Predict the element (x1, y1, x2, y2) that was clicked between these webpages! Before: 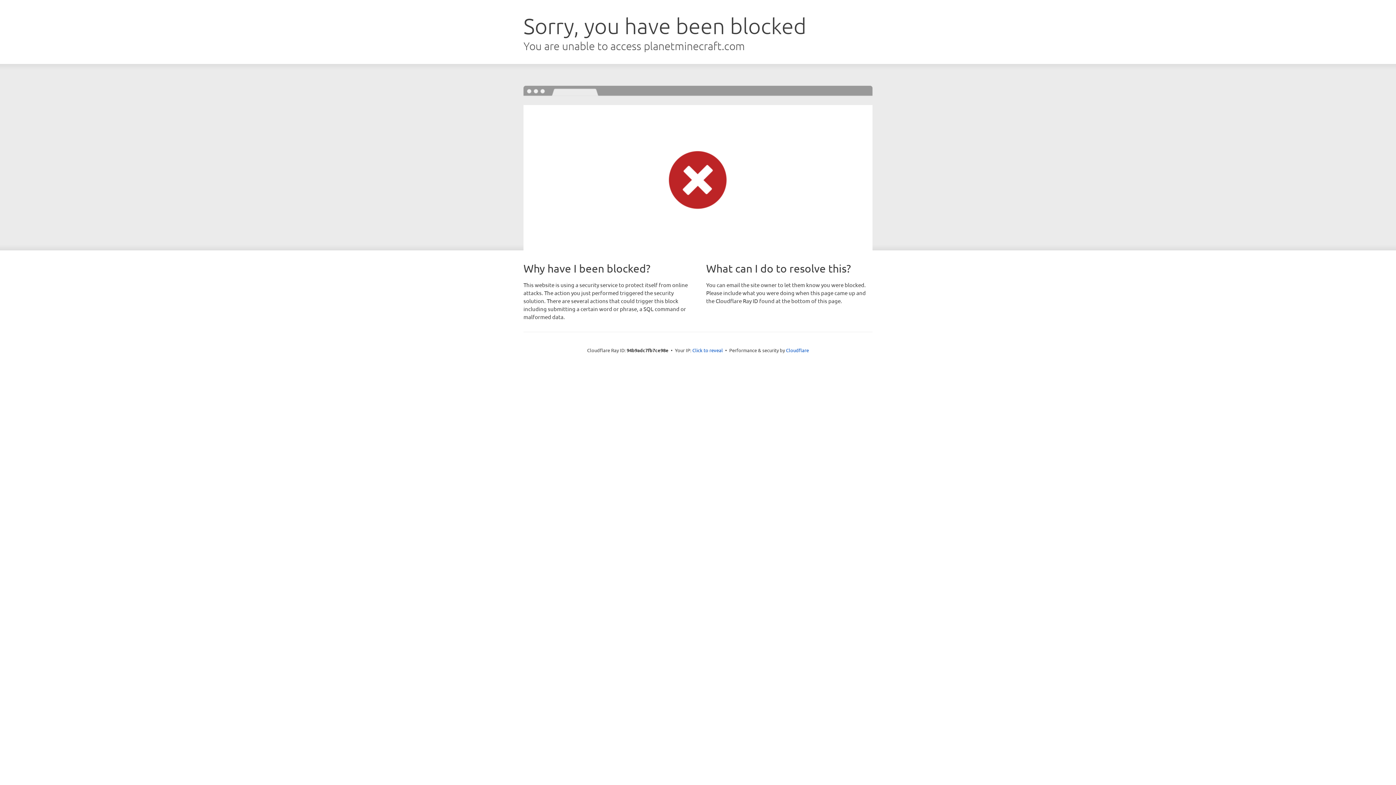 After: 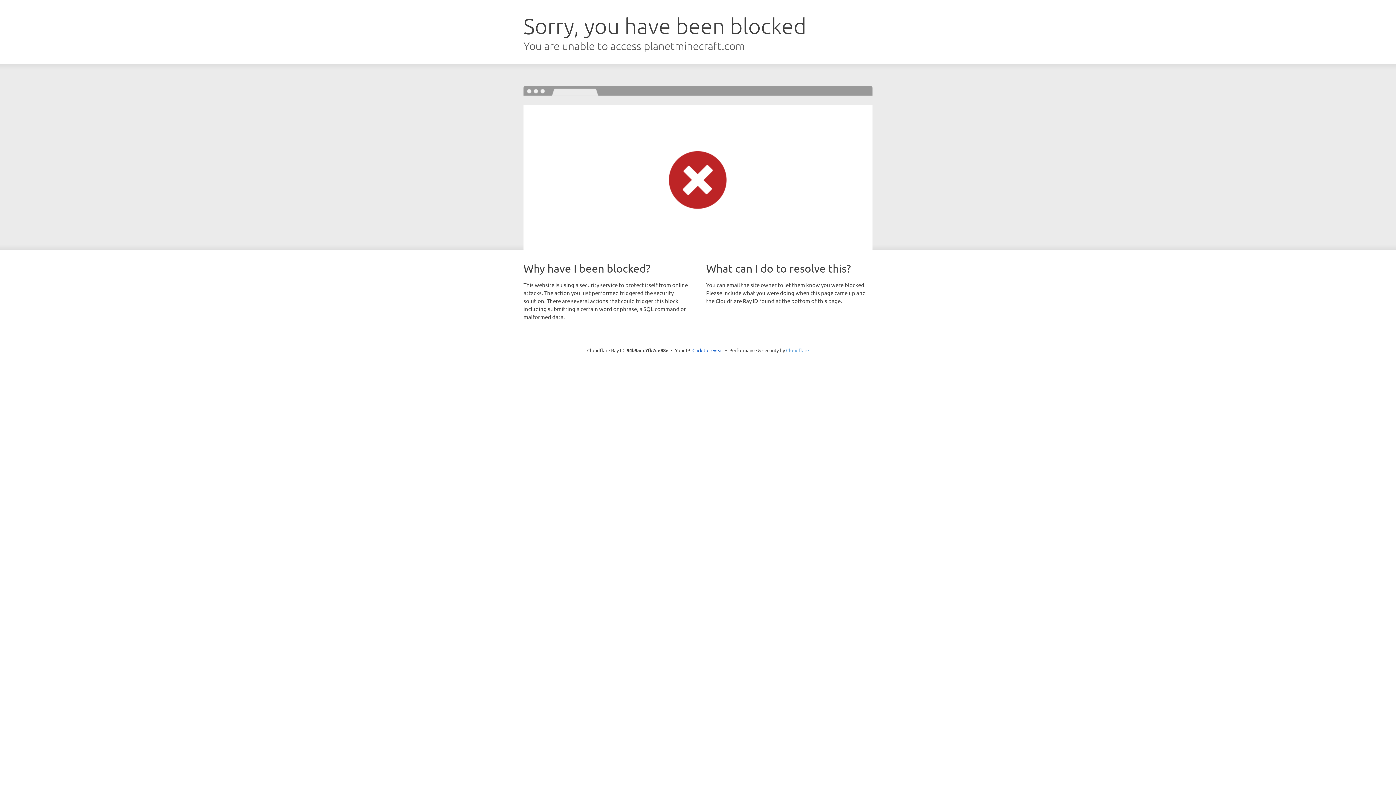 Action: label: Cloudflare bbox: (786, 347, 809, 353)